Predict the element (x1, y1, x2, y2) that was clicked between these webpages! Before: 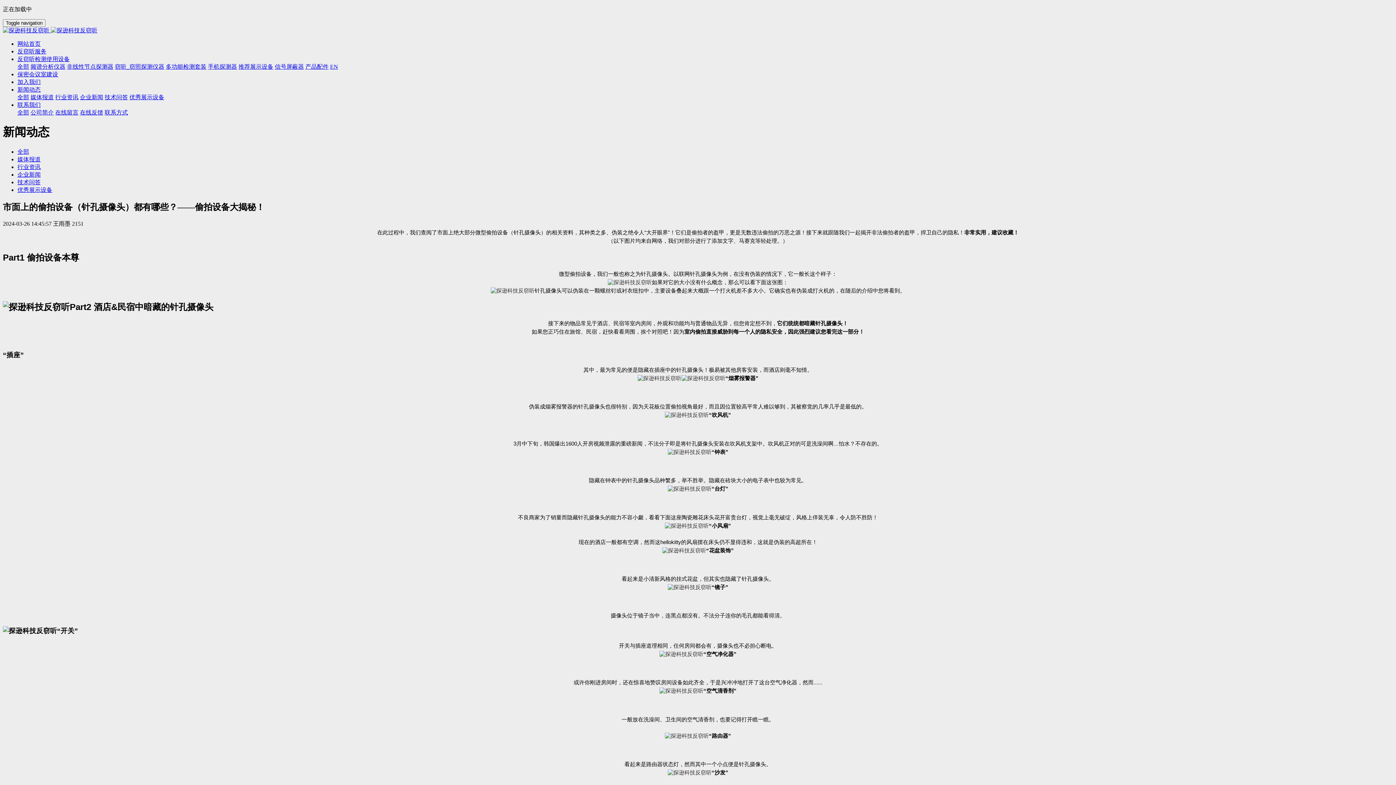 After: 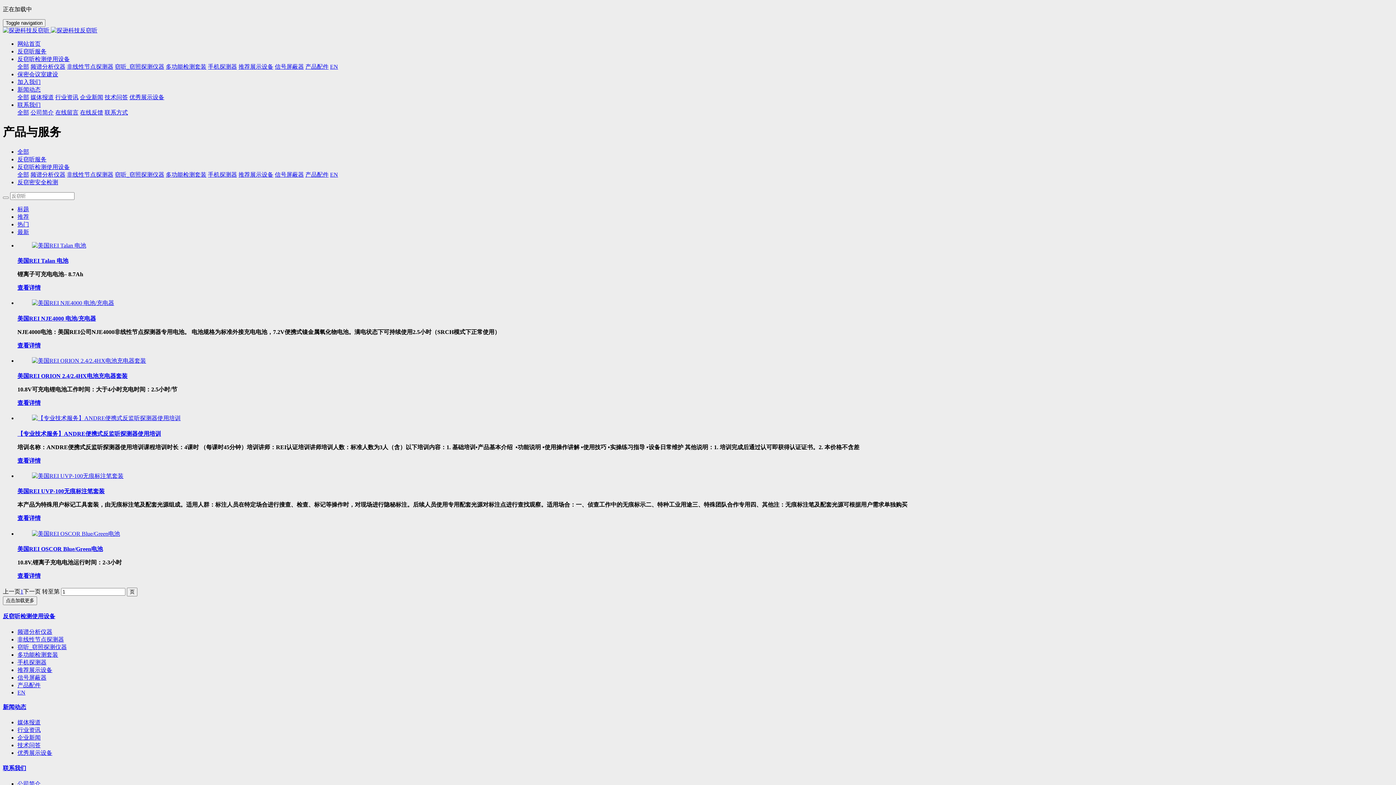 Action: label: 产品配件 bbox: (305, 63, 328, 69)